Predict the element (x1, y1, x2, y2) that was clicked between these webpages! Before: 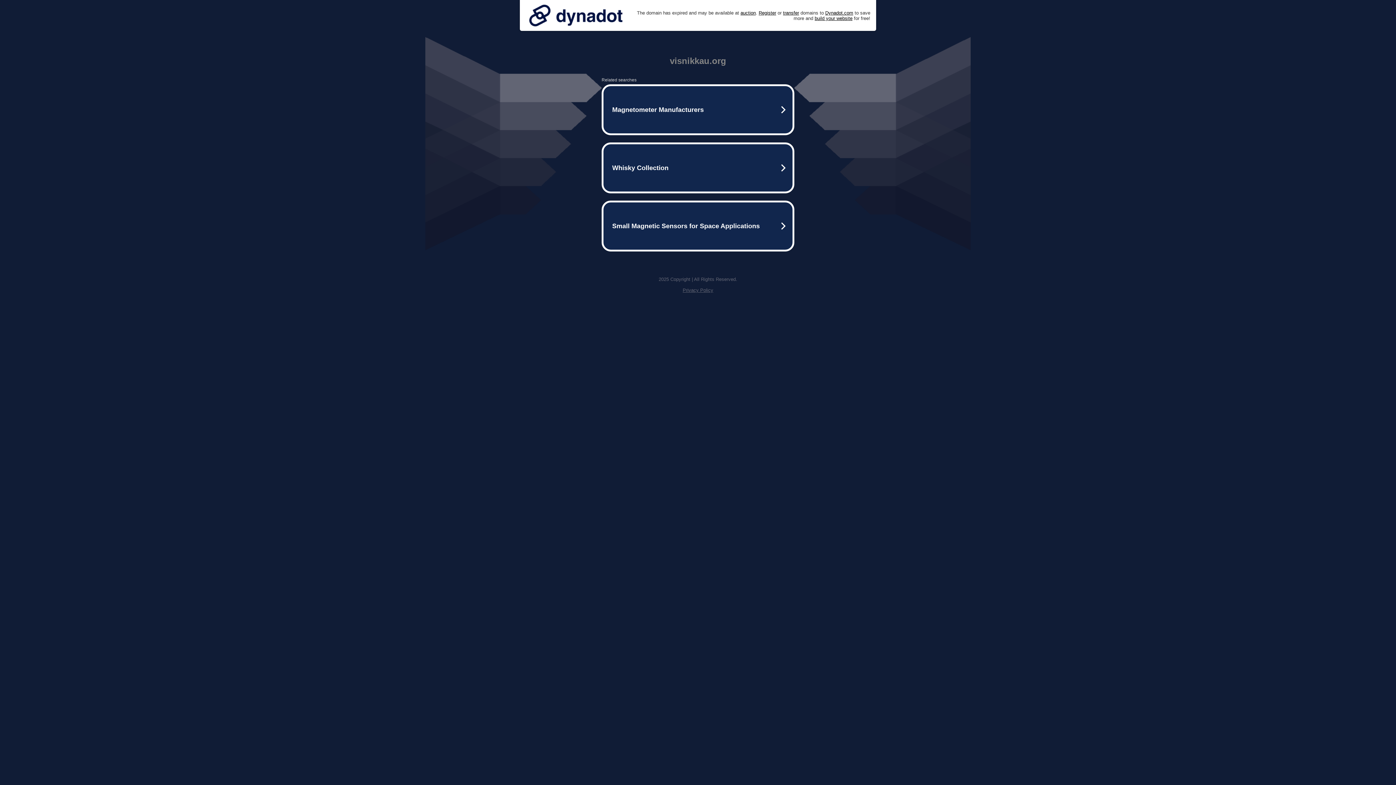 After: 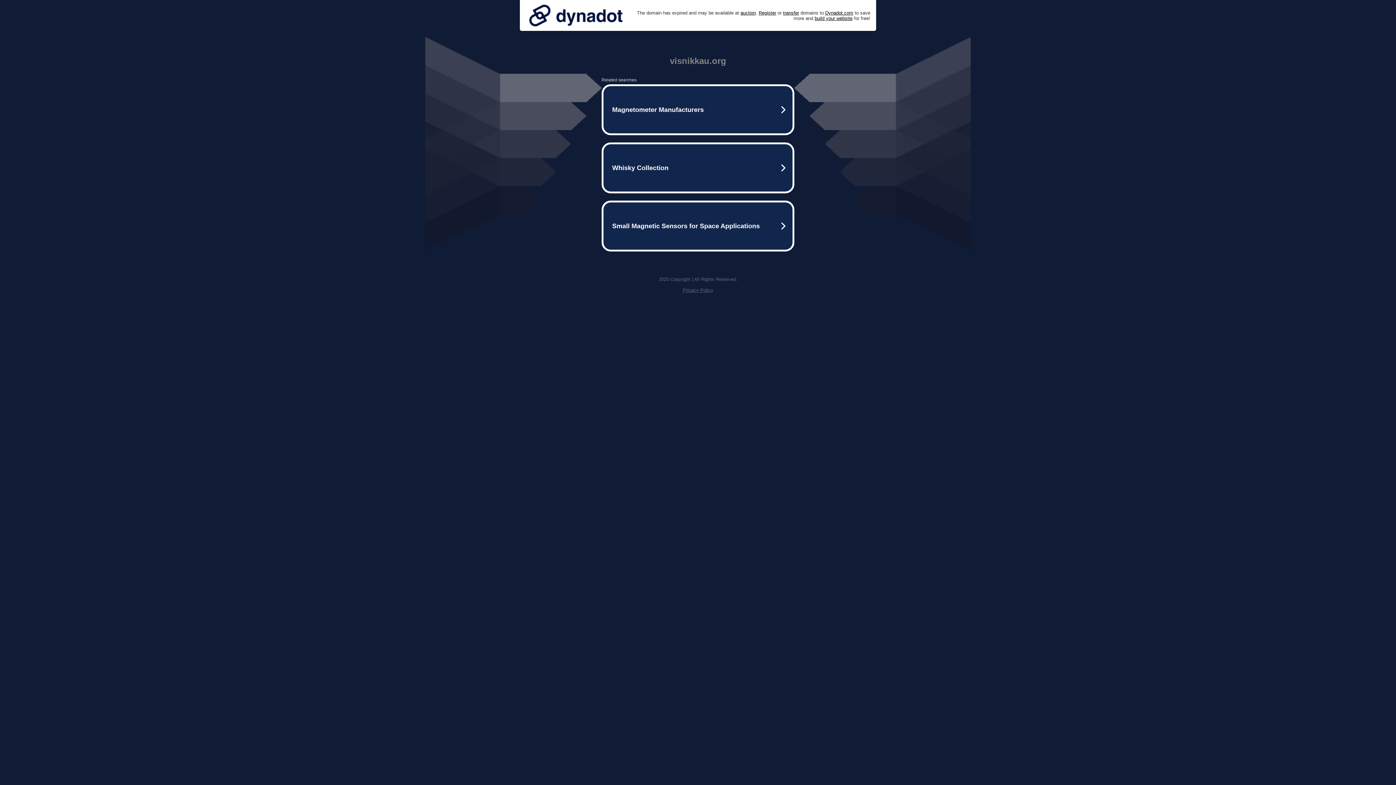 Action: label: Privacy Policy bbox: (682, 287, 713, 293)